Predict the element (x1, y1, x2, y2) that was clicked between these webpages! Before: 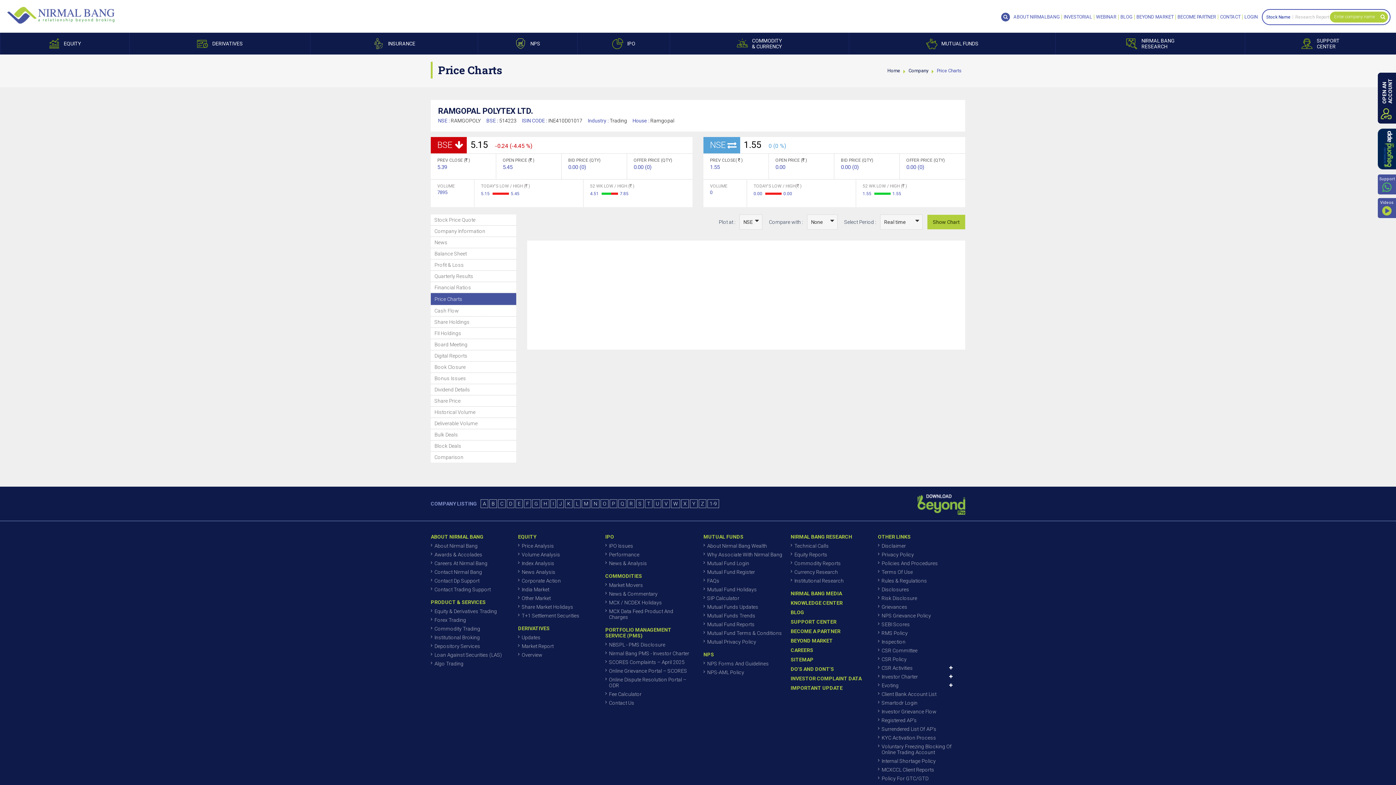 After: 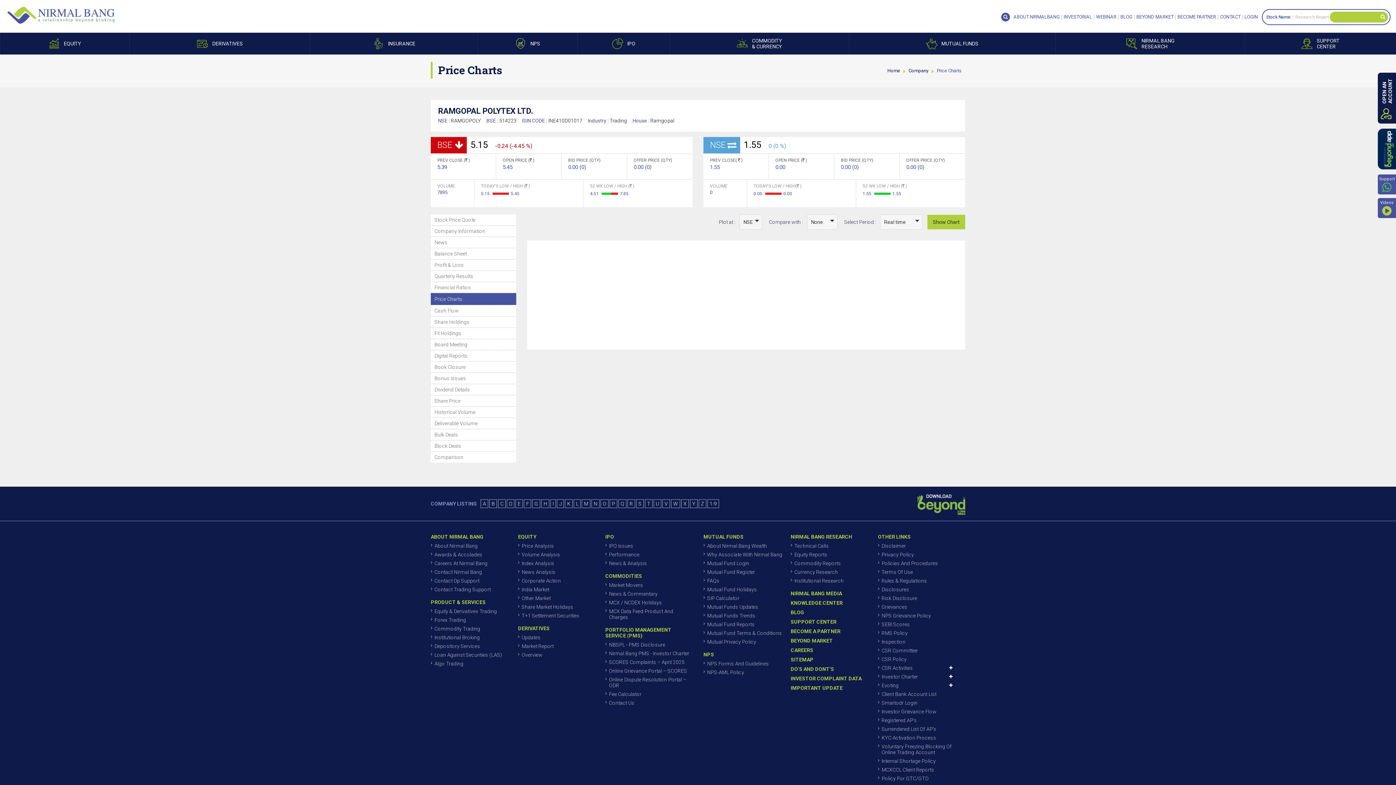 Action: bbox: (1378, 11, 1388, 21)